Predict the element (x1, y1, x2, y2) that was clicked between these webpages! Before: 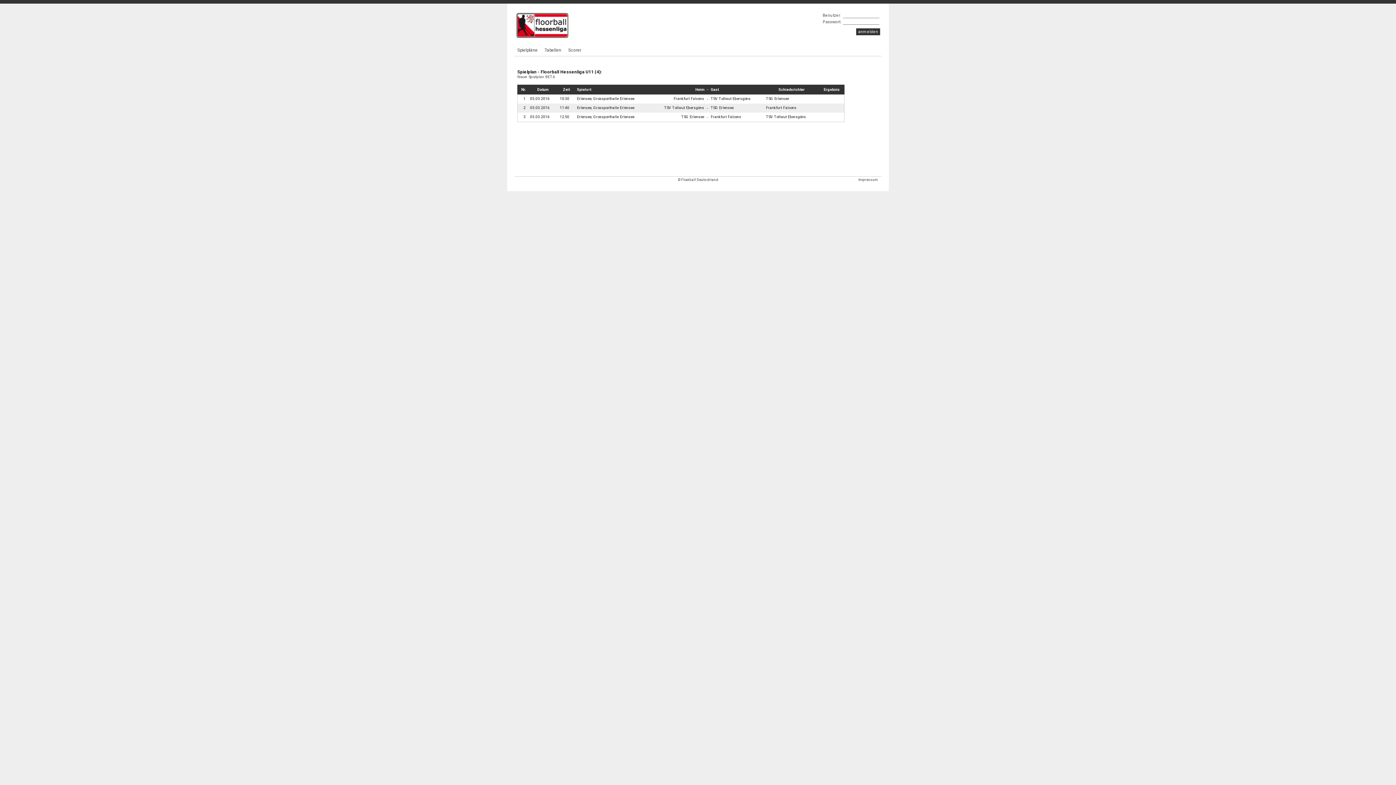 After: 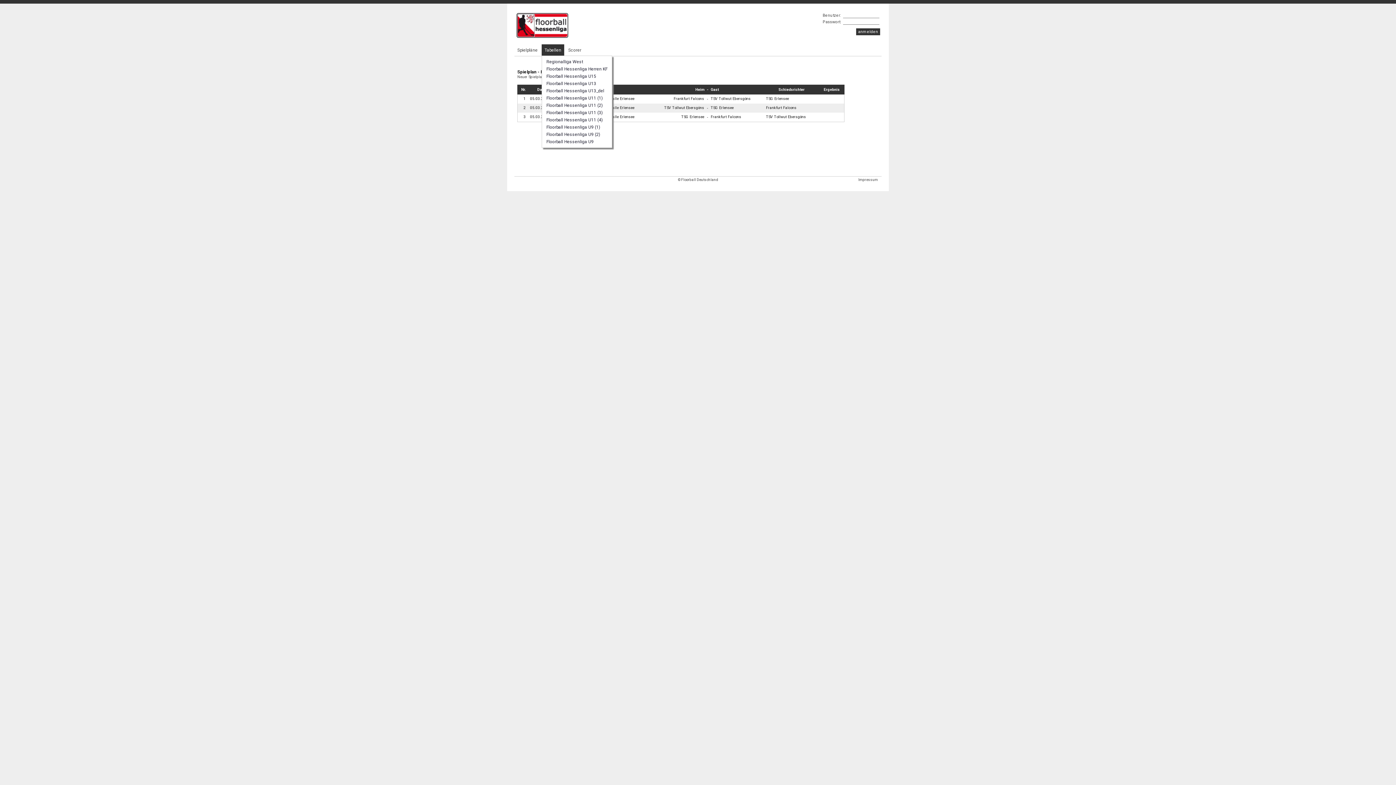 Action: bbox: (541, 44, 564, 56) label: Tabellen